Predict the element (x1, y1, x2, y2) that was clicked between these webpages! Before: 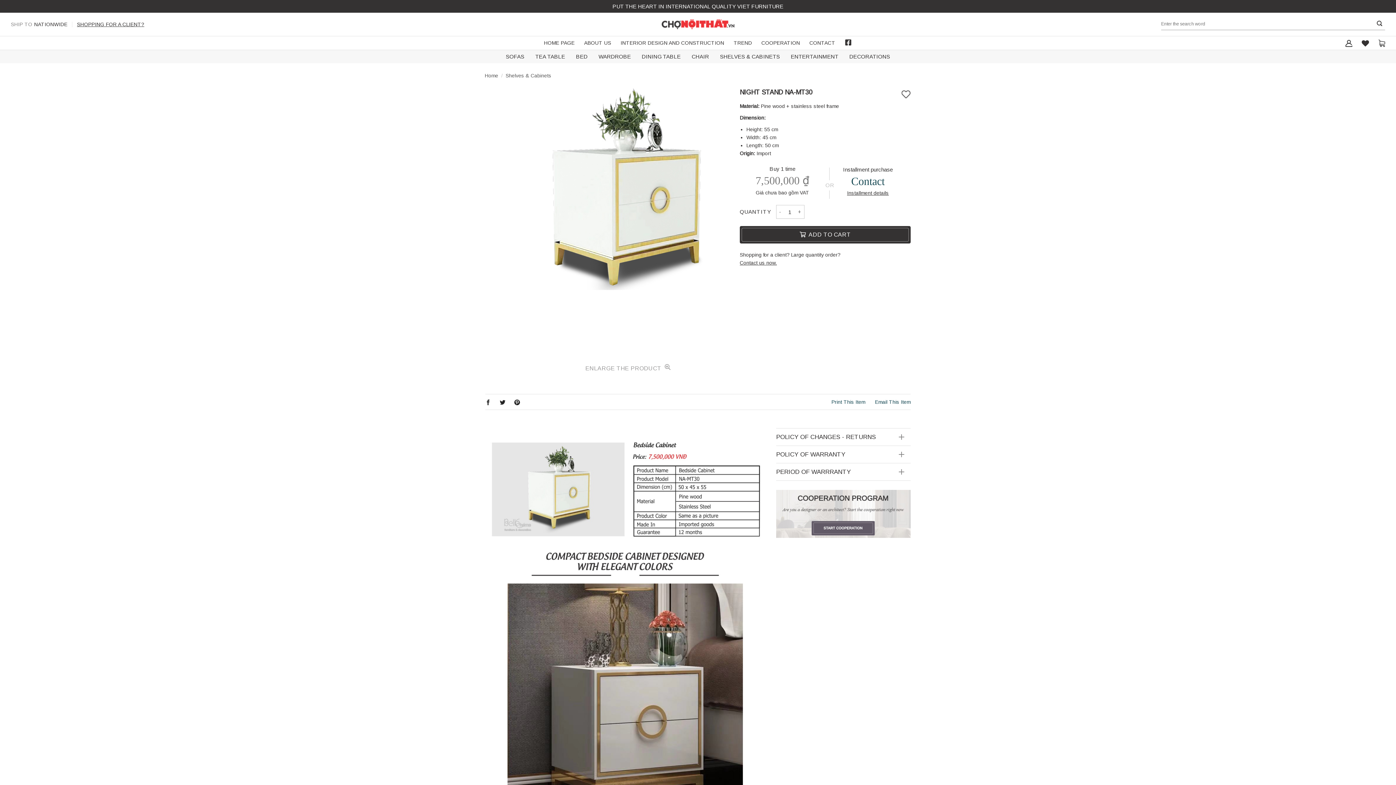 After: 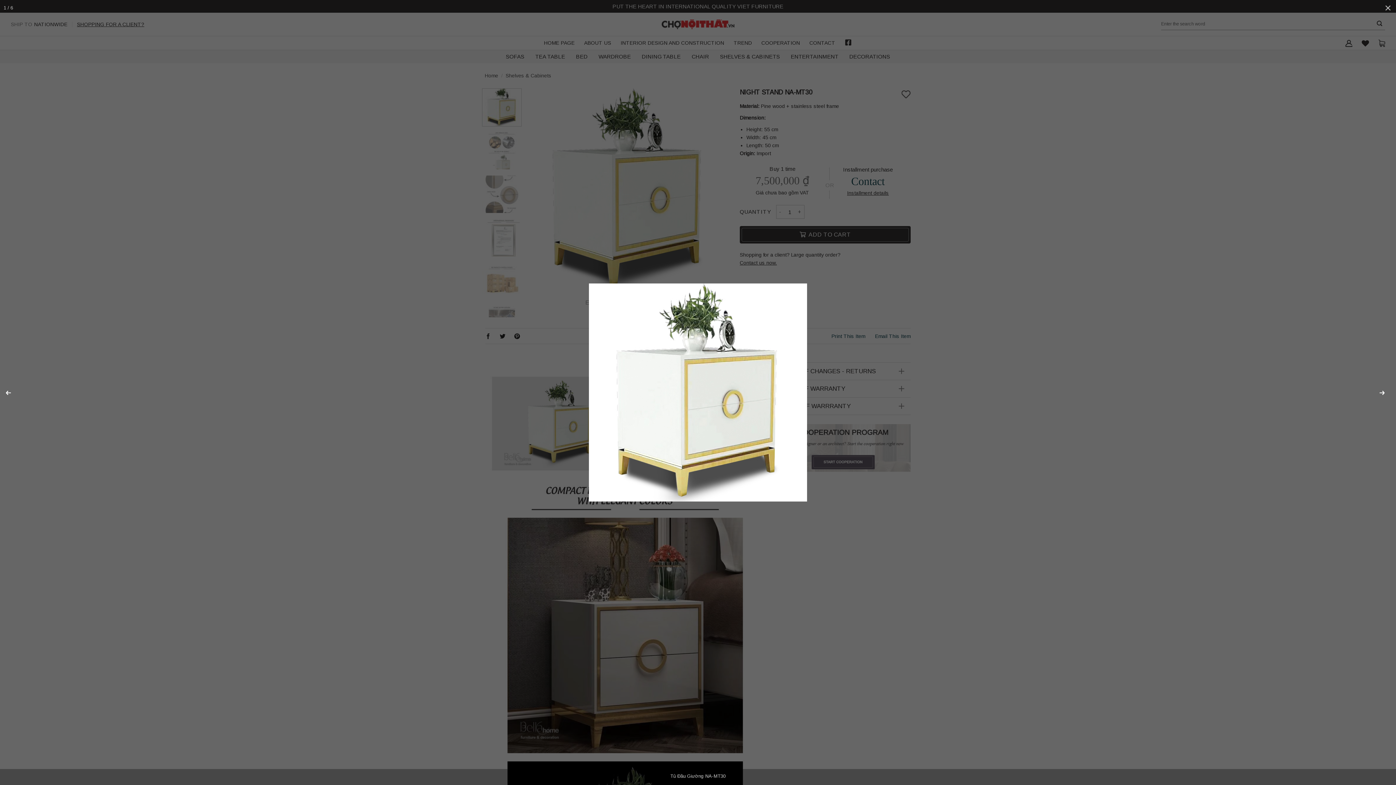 Action: label: ENLARGE THE PRODUCT  bbox: (585, 361, 670, 376)